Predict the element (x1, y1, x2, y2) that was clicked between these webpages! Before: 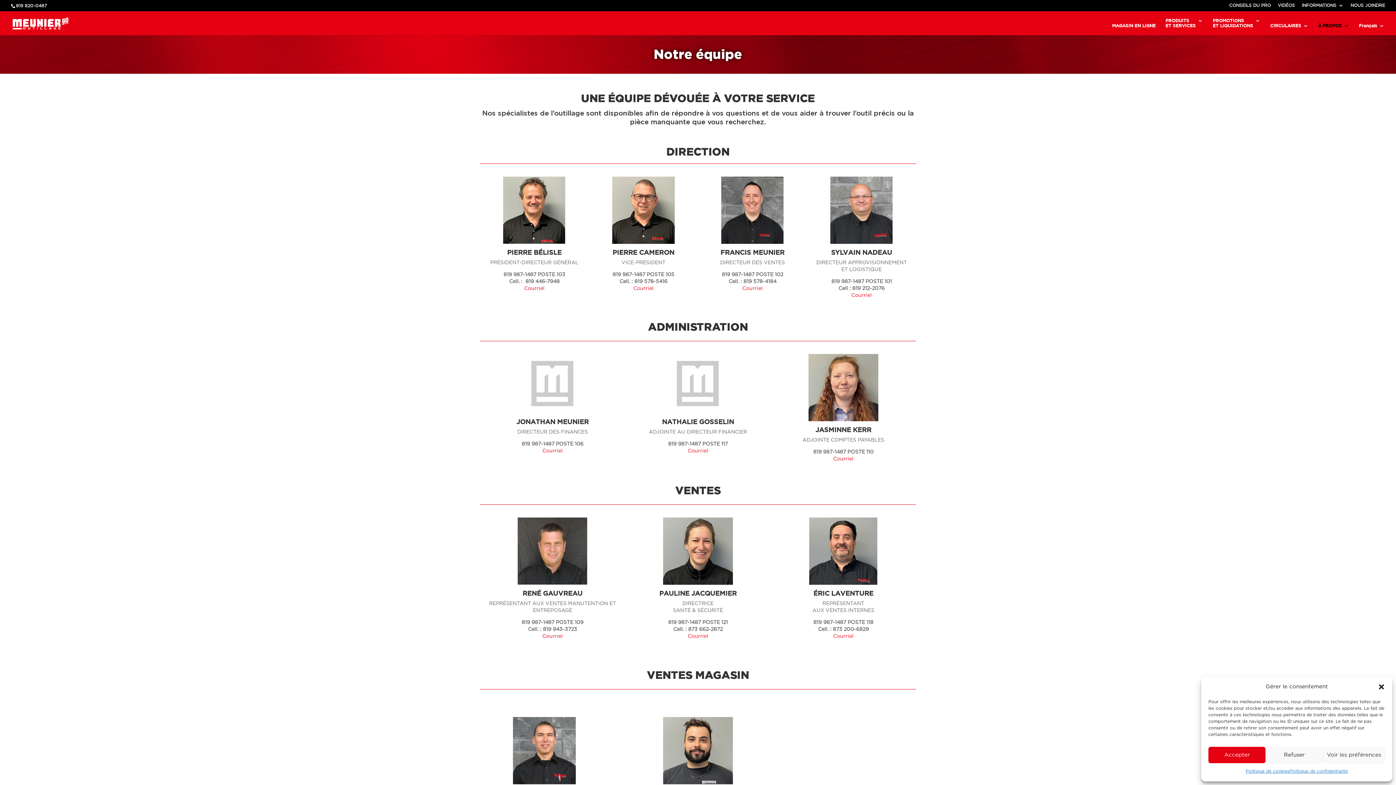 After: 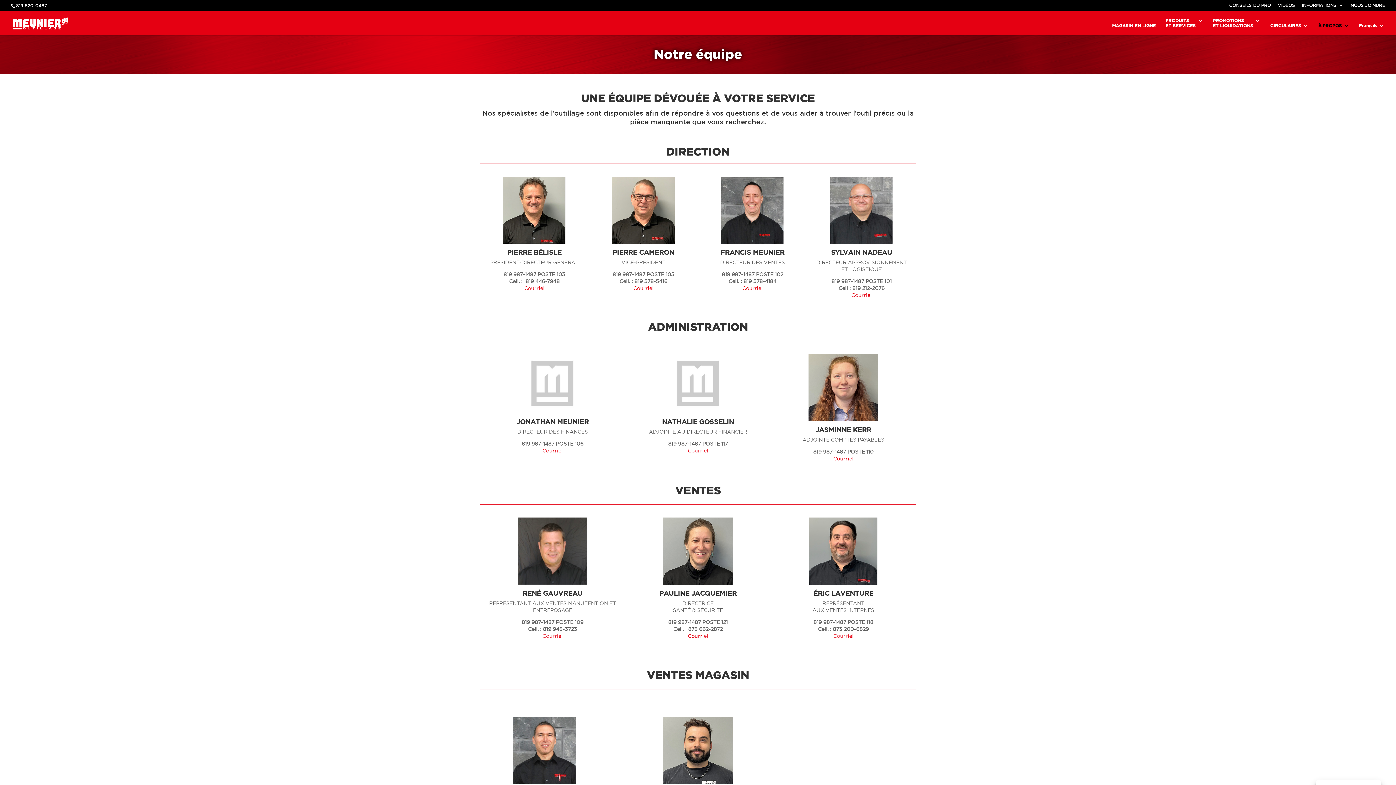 Action: label: Fermer la boîte de dialogue bbox: (1378, 683, 1385, 690)